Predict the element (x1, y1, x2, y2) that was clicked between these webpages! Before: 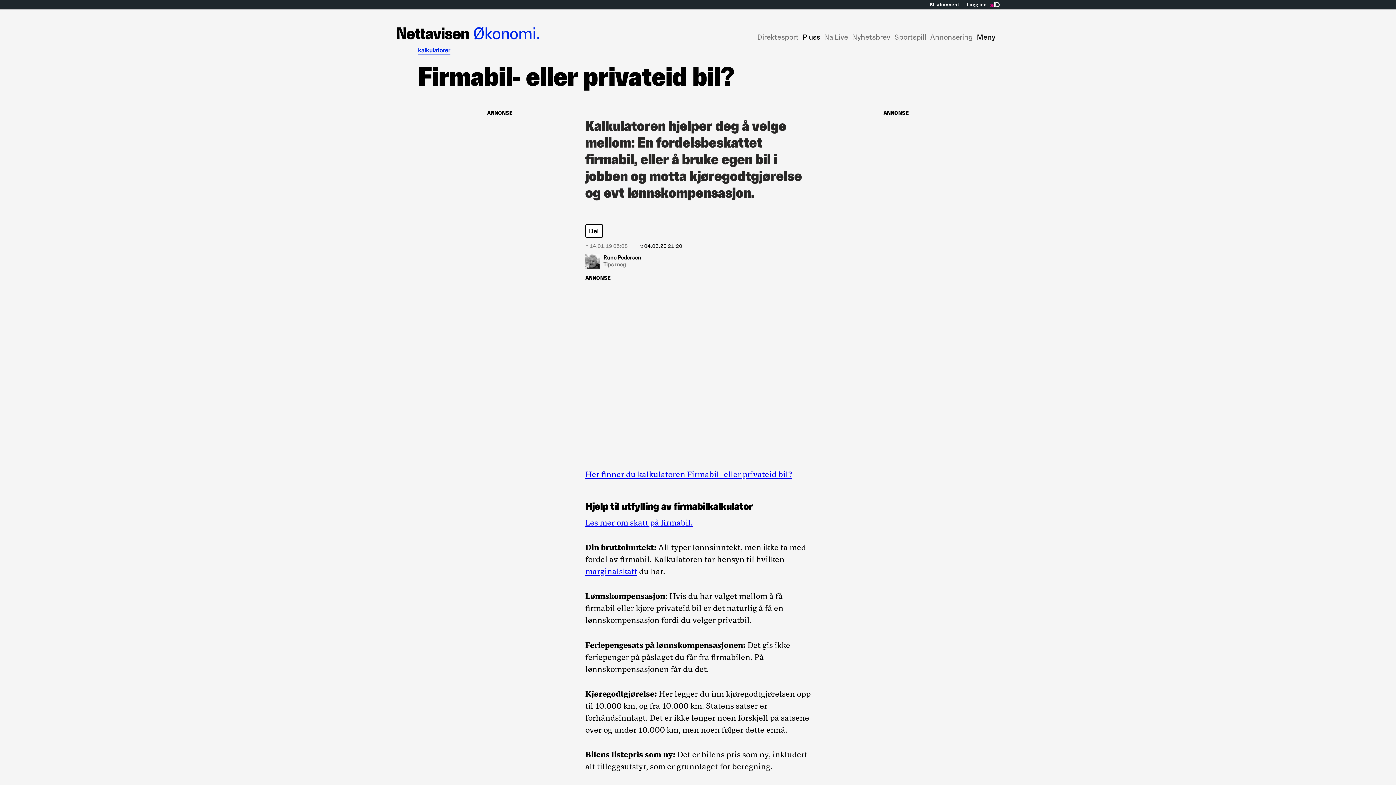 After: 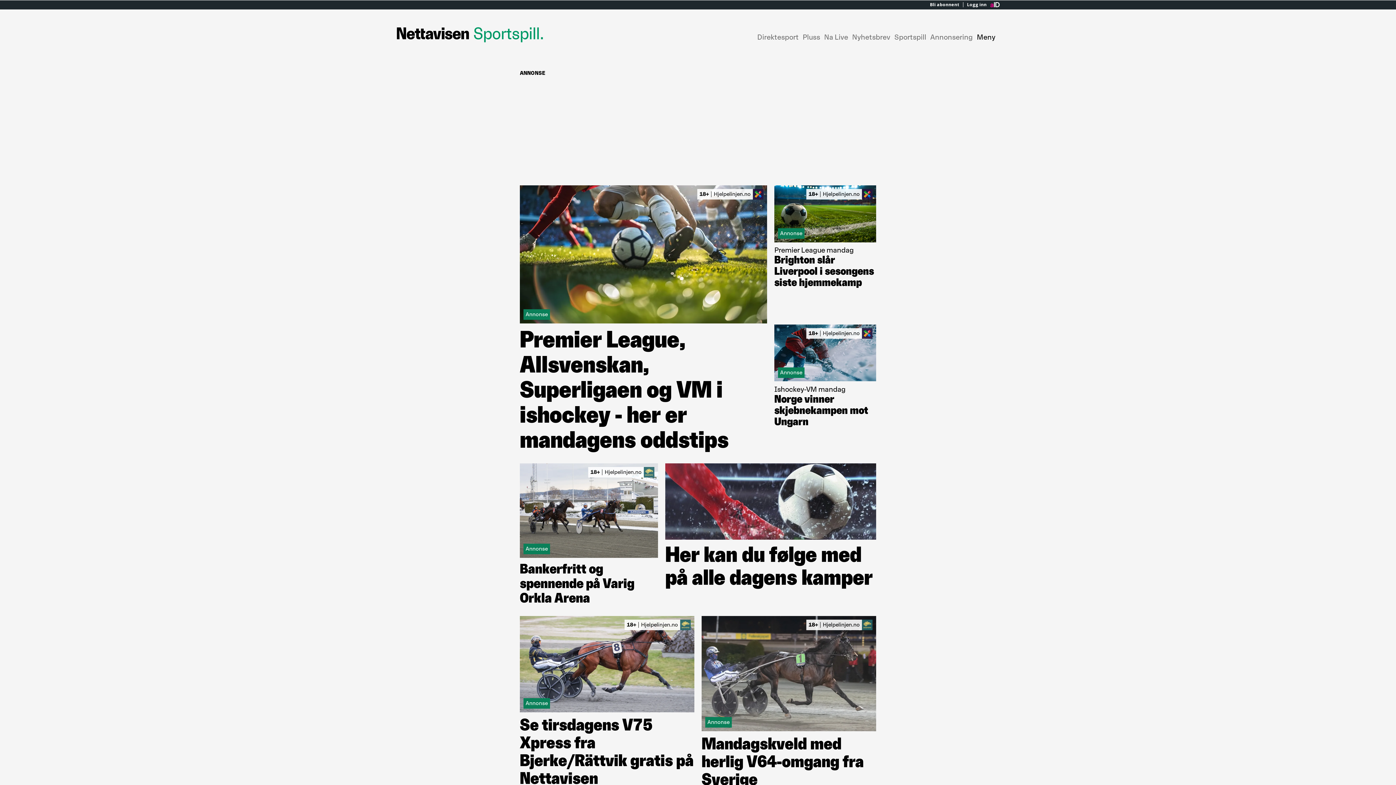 Action: bbox: (894, 32, 926, 41) label: Sportspill